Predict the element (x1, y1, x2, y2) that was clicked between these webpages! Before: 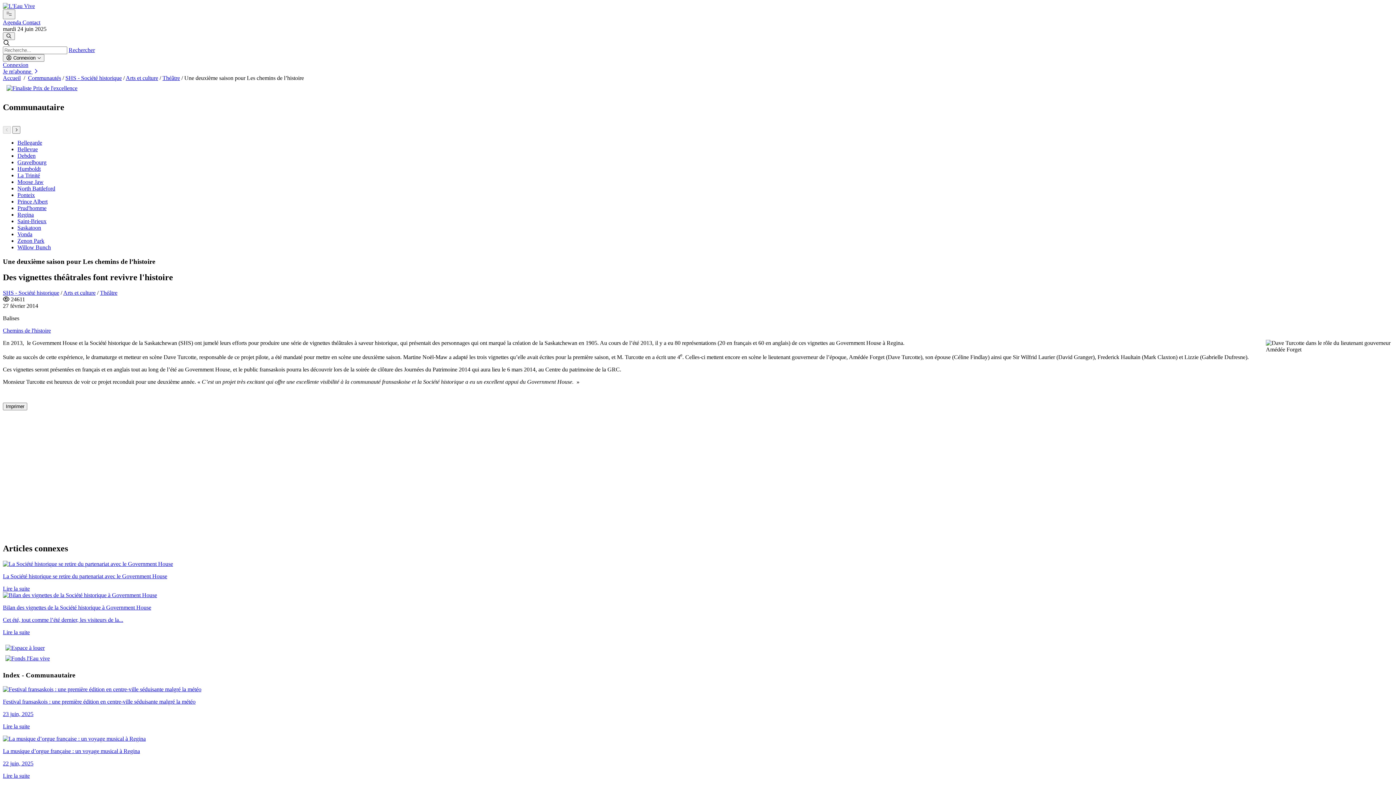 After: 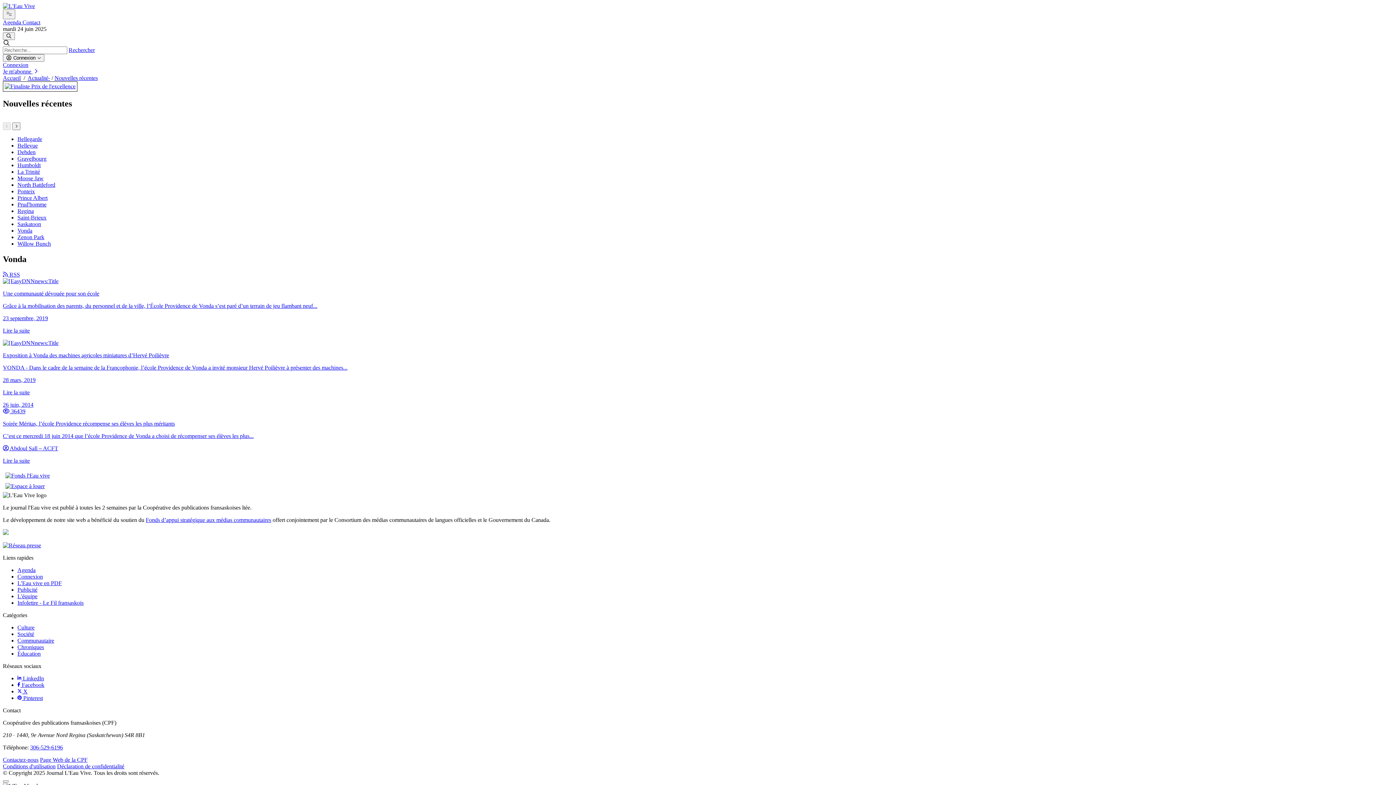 Action: bbox: (17, 231, 32, 237) label: Vonda